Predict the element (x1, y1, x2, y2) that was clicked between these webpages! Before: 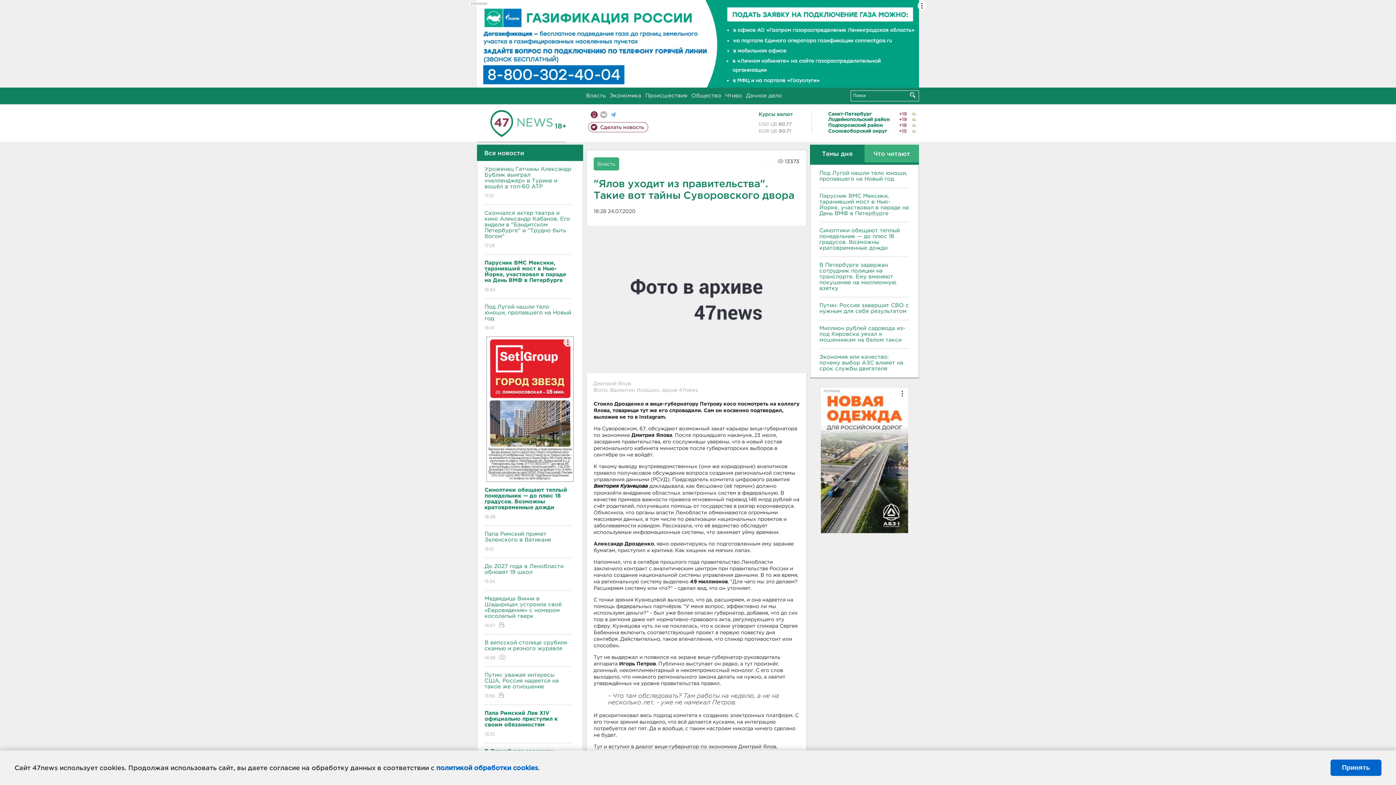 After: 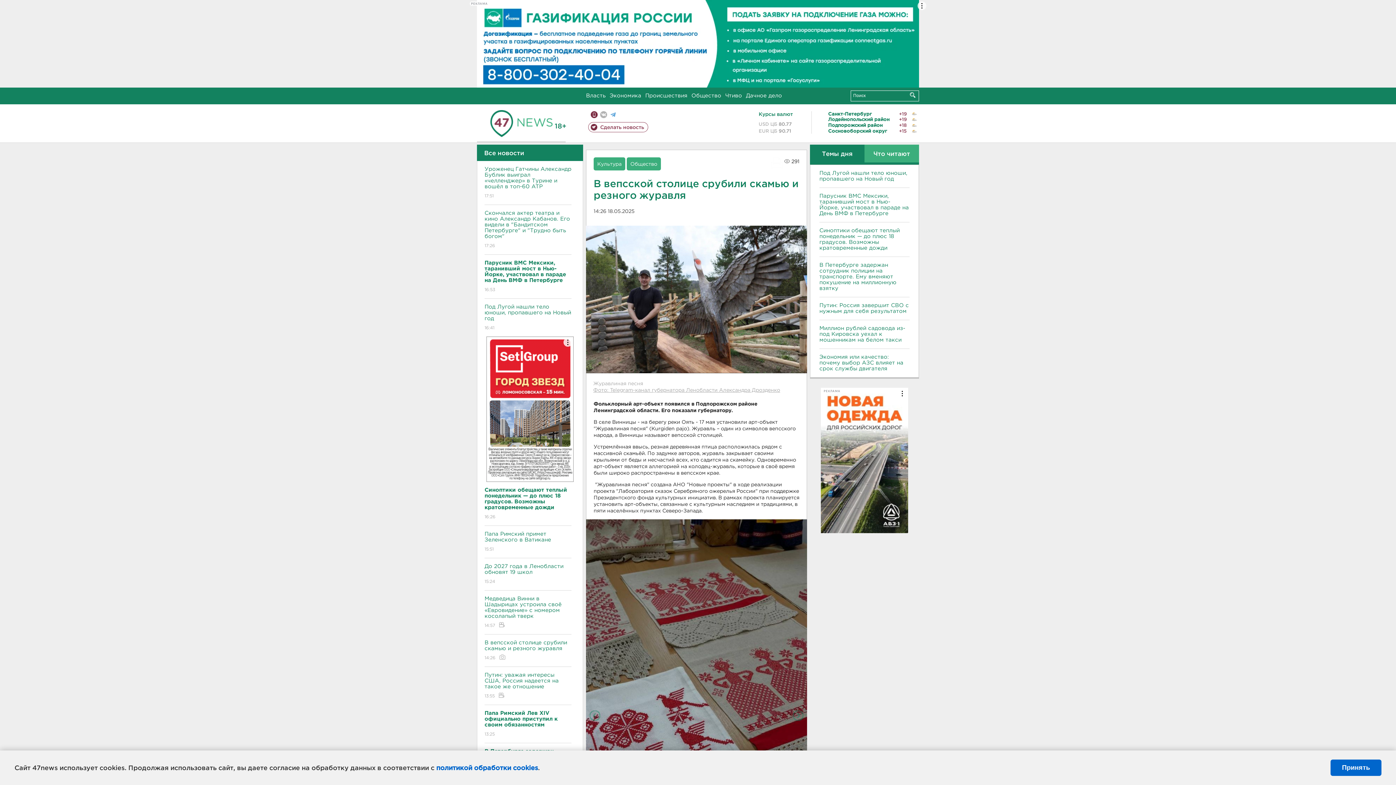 Action: label: В вепсской столице срубили скамью и резного журавля
14:26  bbox: (484, 634, 571, 667)